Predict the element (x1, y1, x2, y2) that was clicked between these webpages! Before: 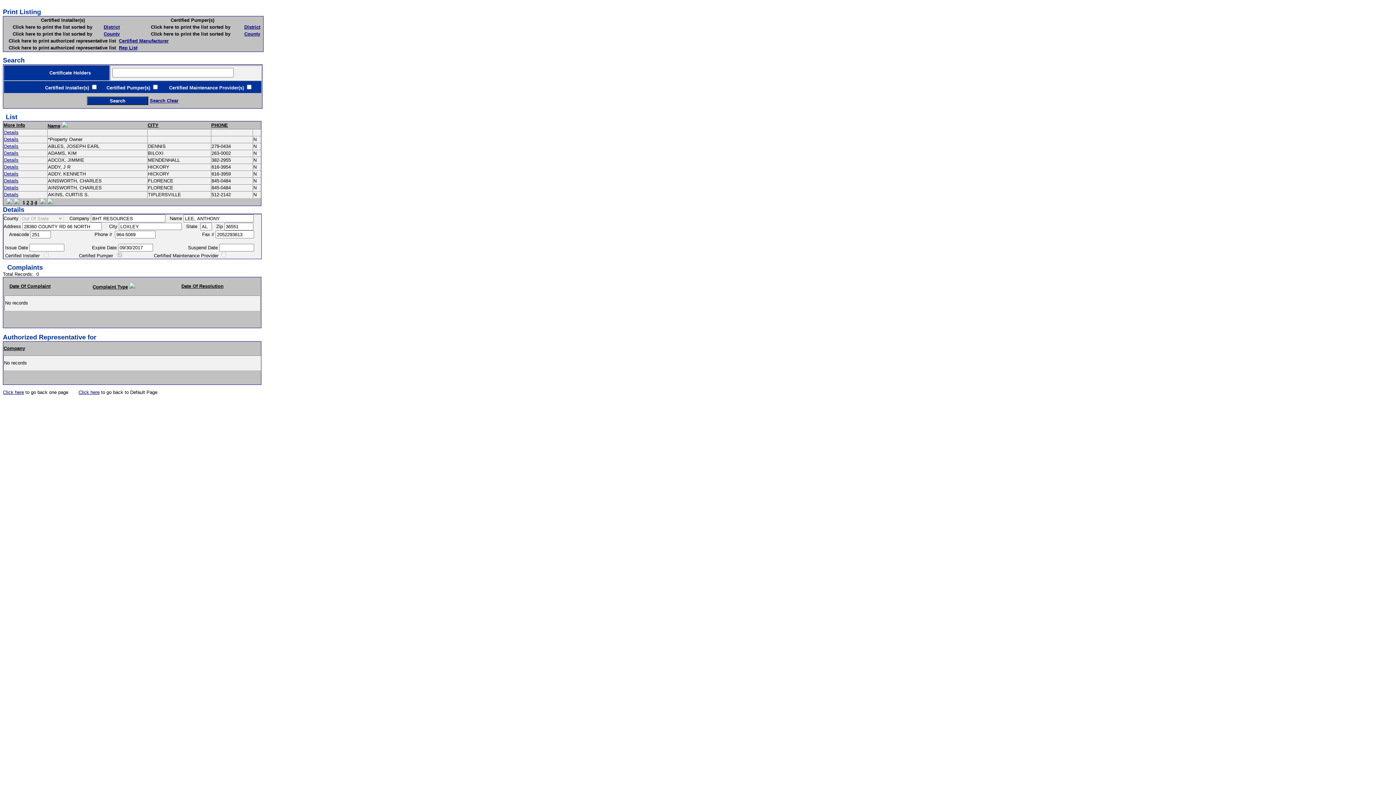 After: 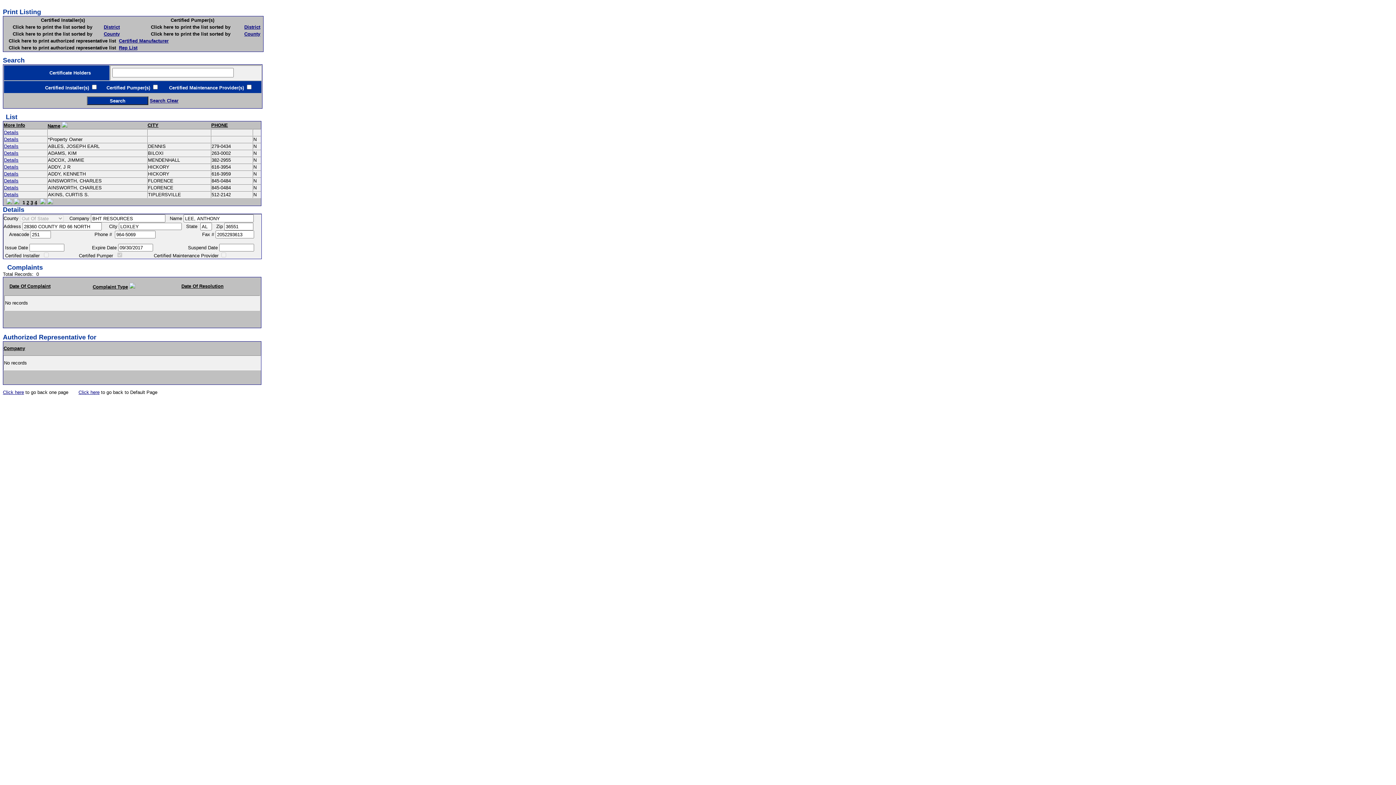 Action: bbox: (103, 24, 119, 29) label: District